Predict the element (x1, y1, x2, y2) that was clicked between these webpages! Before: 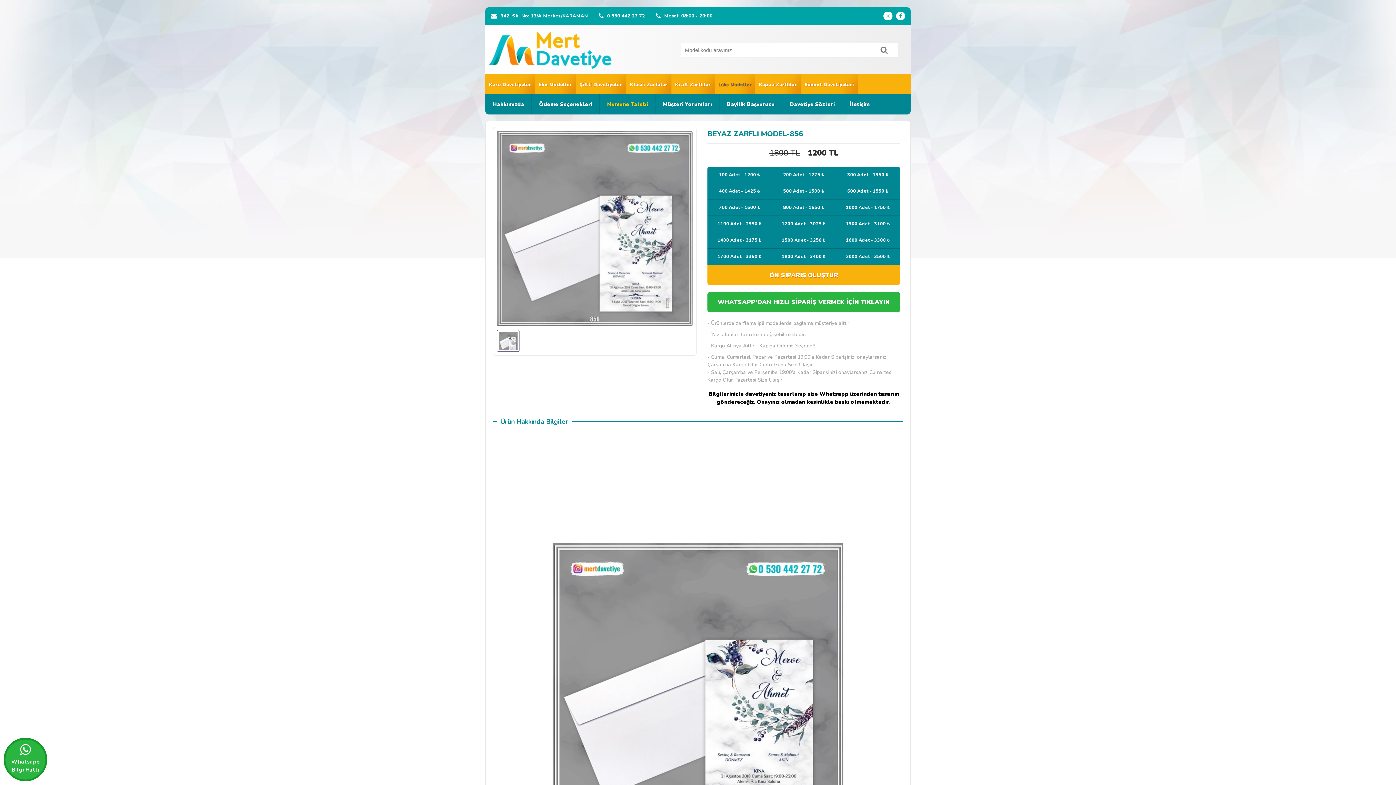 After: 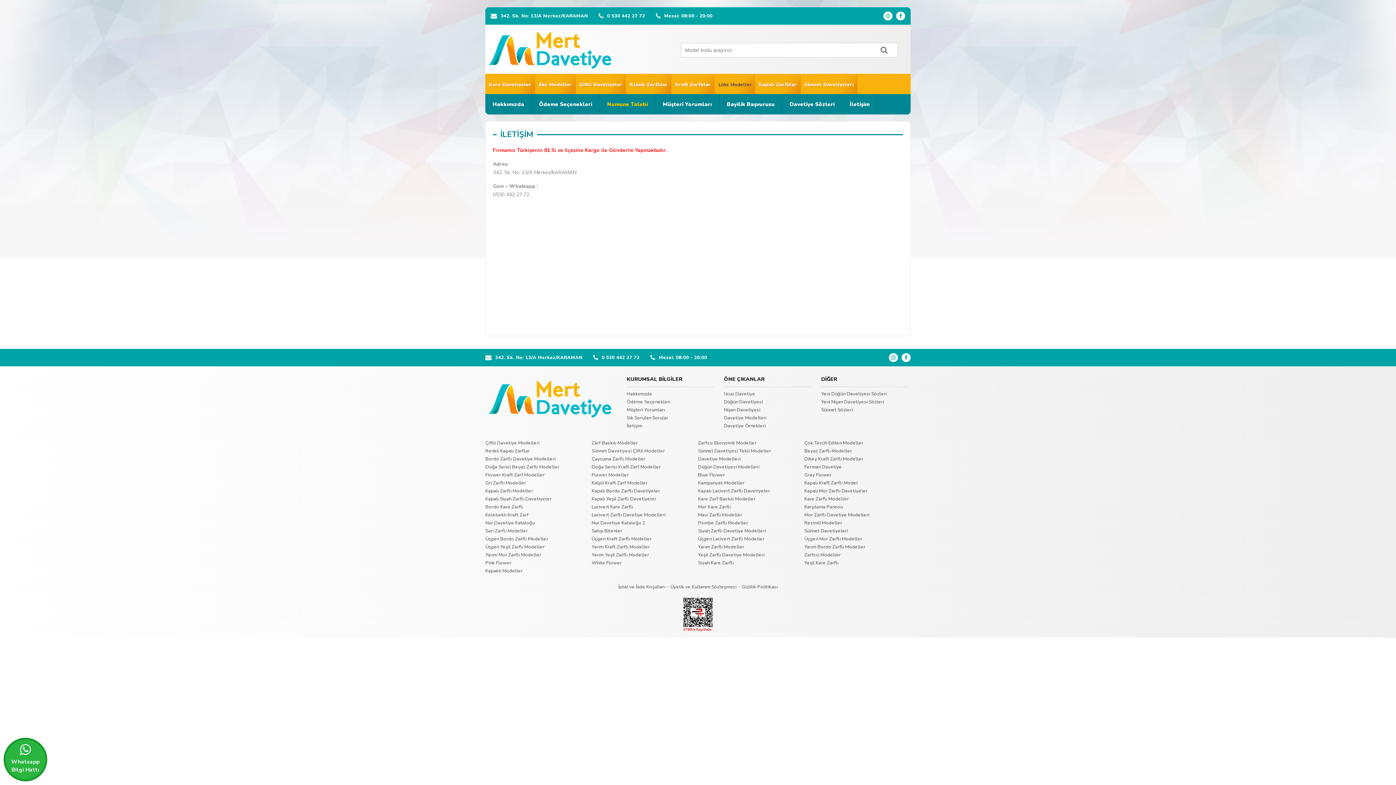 Action: bbox: (842, 94, 877, 114) label: İletişim